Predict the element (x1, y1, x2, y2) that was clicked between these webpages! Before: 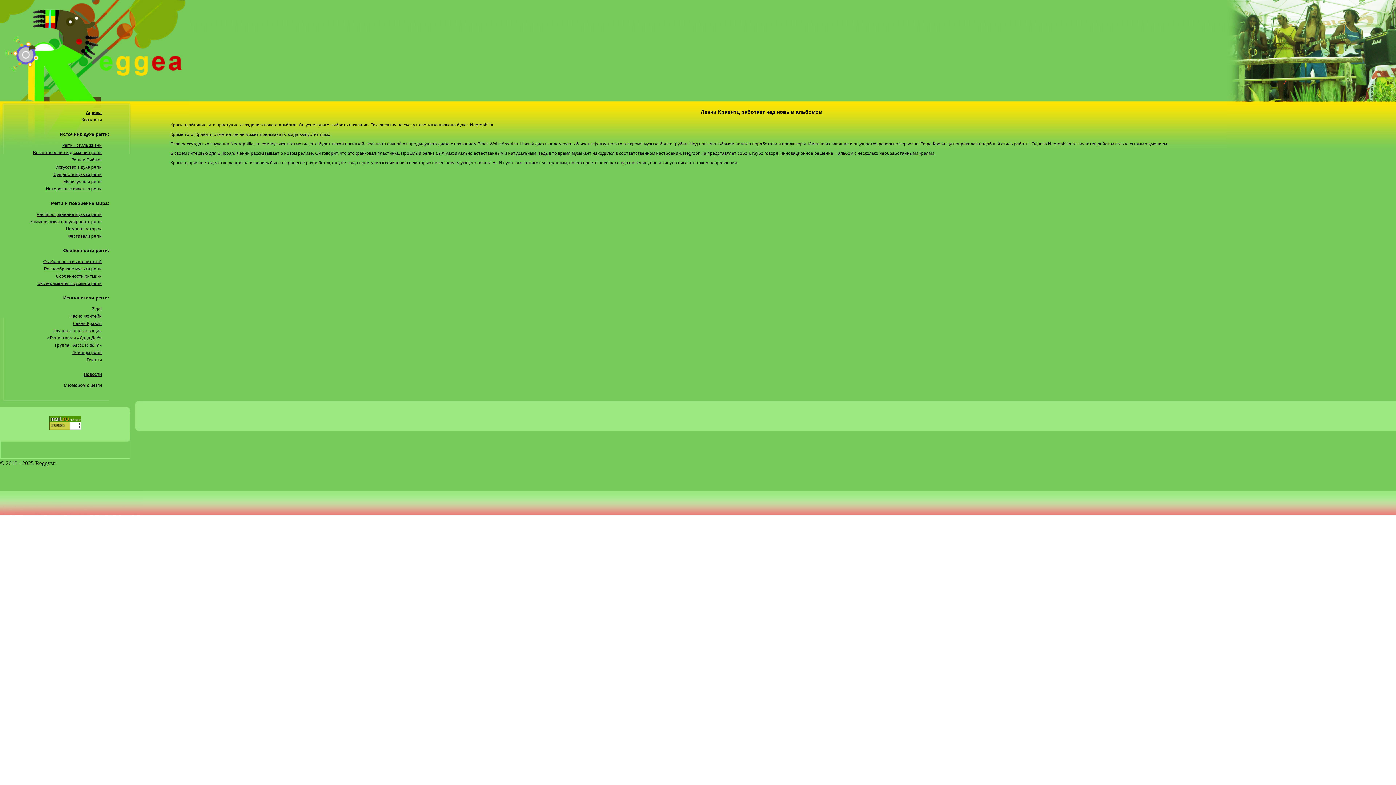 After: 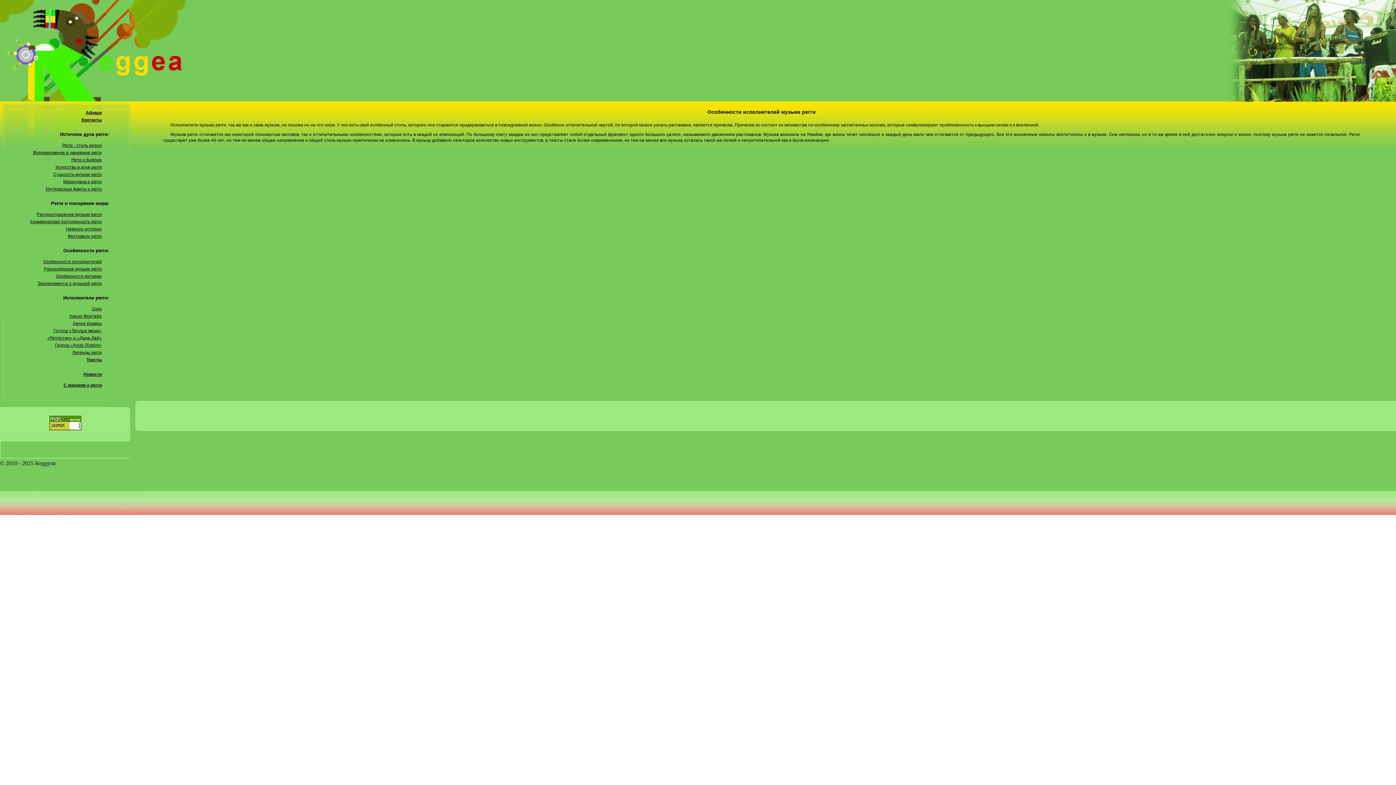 Action: label: Особенности исполнителей bbox: (0, 258, 101, 265)